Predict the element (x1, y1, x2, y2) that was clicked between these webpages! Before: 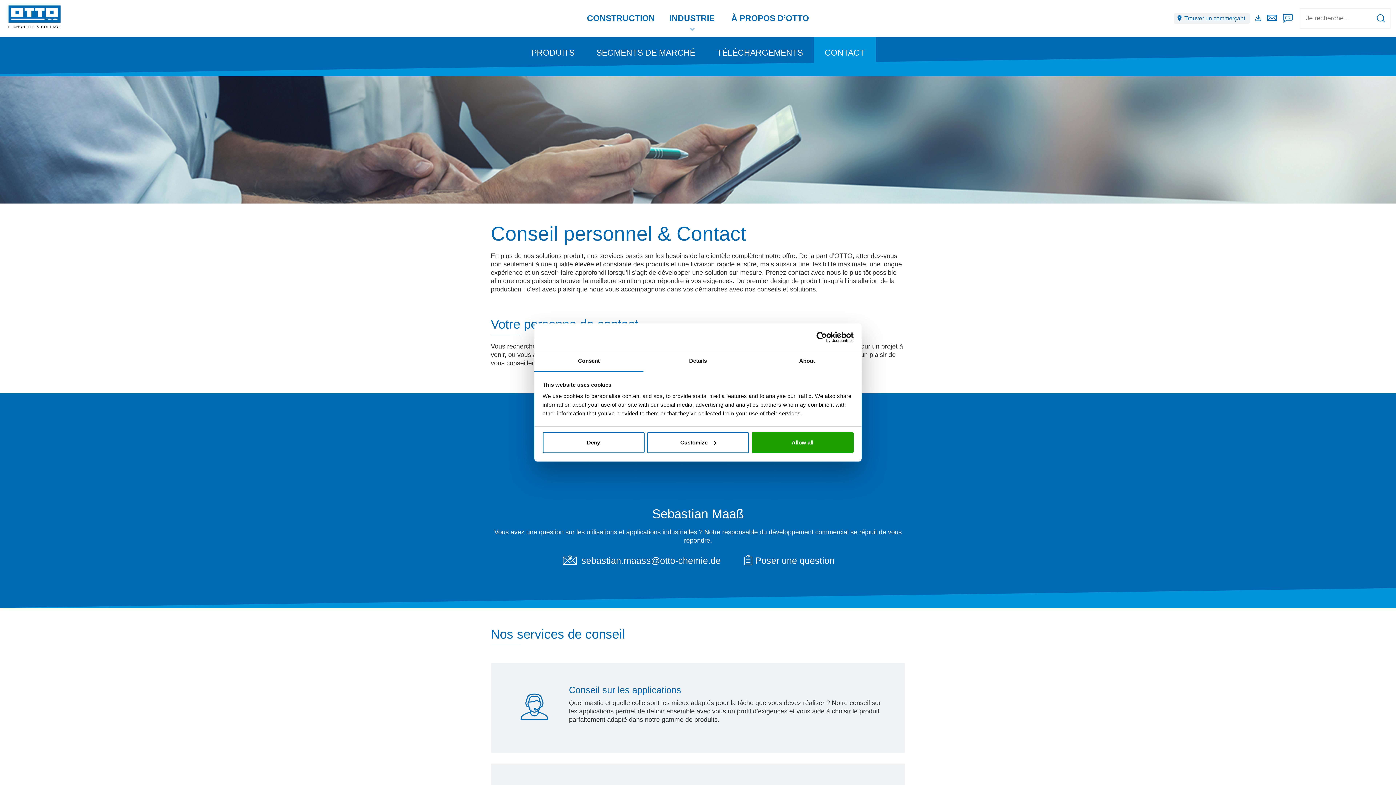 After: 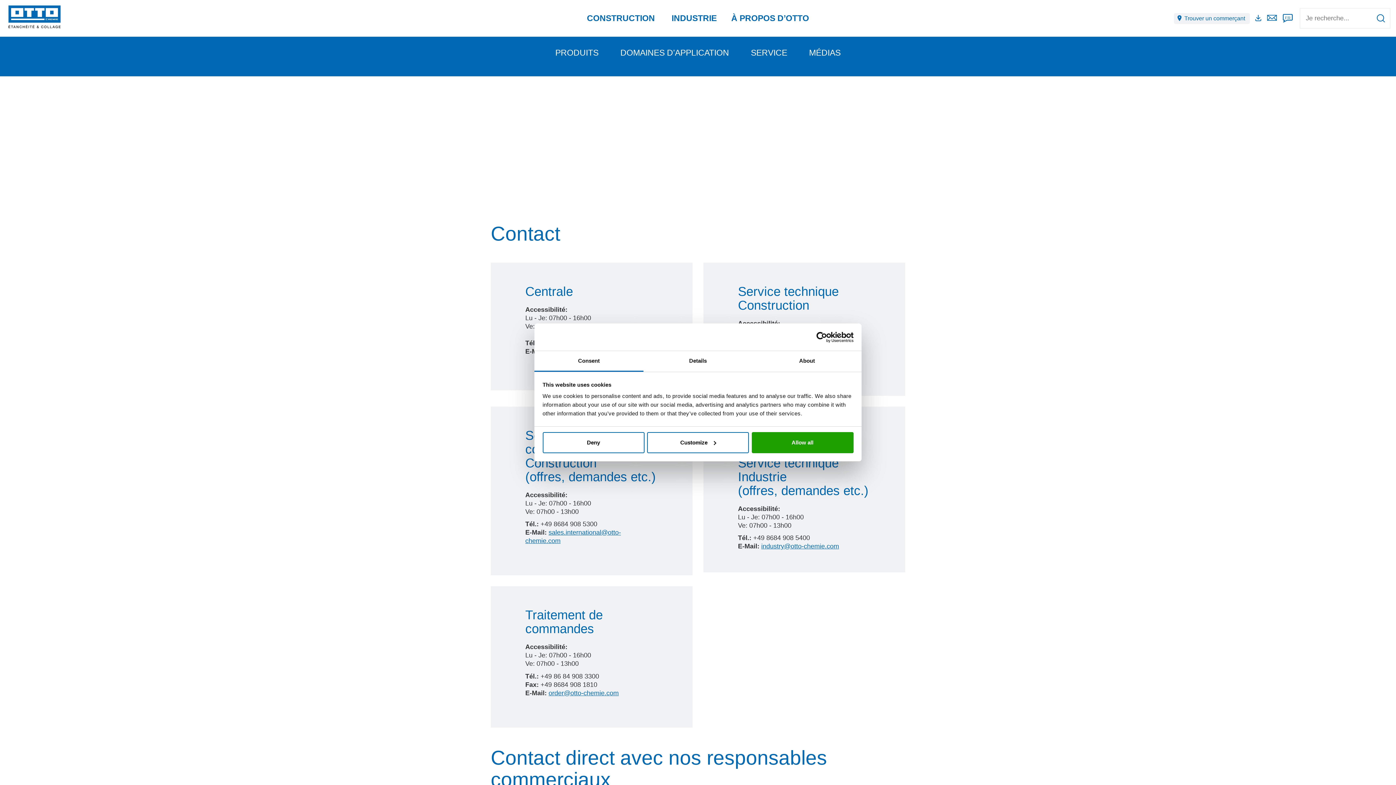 Action: bbox: (1267, 14, 1277, 22)